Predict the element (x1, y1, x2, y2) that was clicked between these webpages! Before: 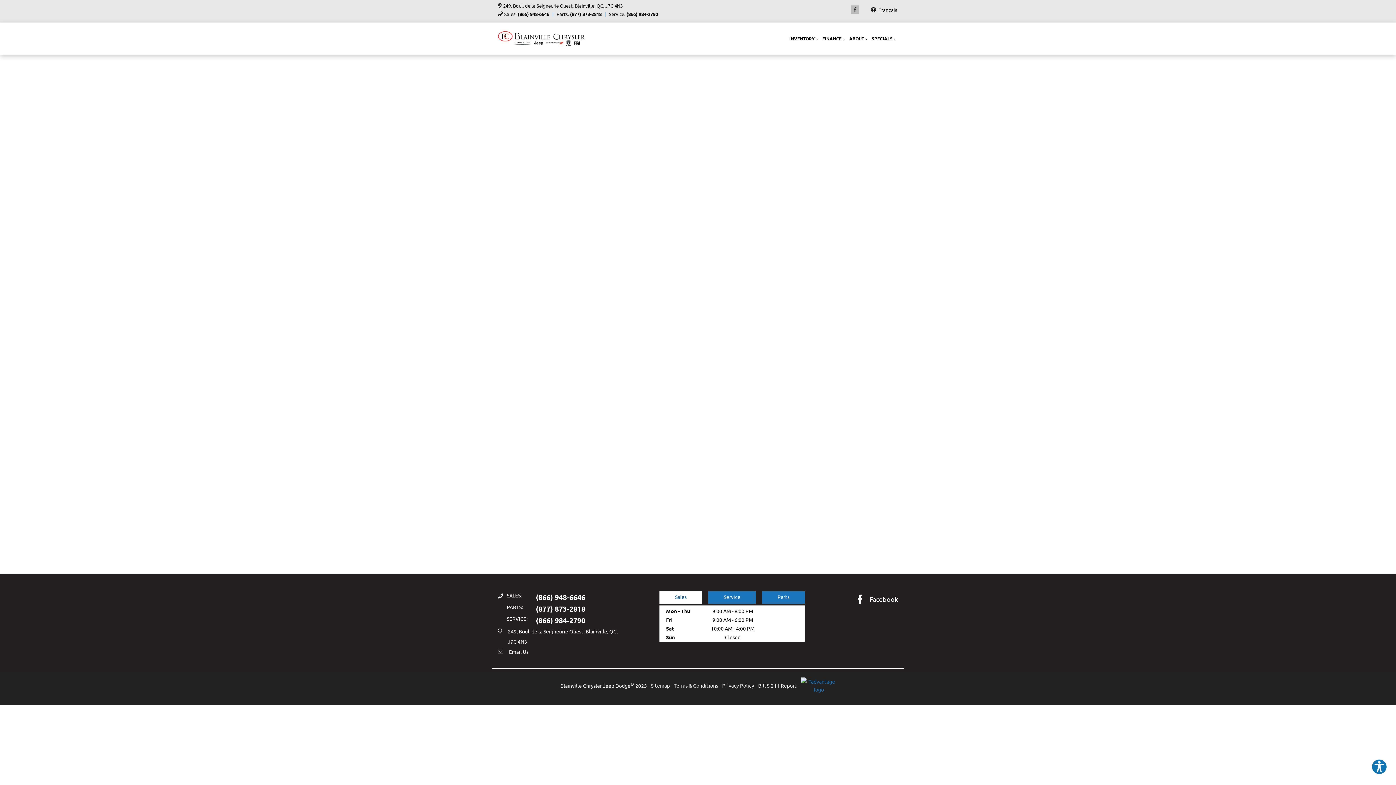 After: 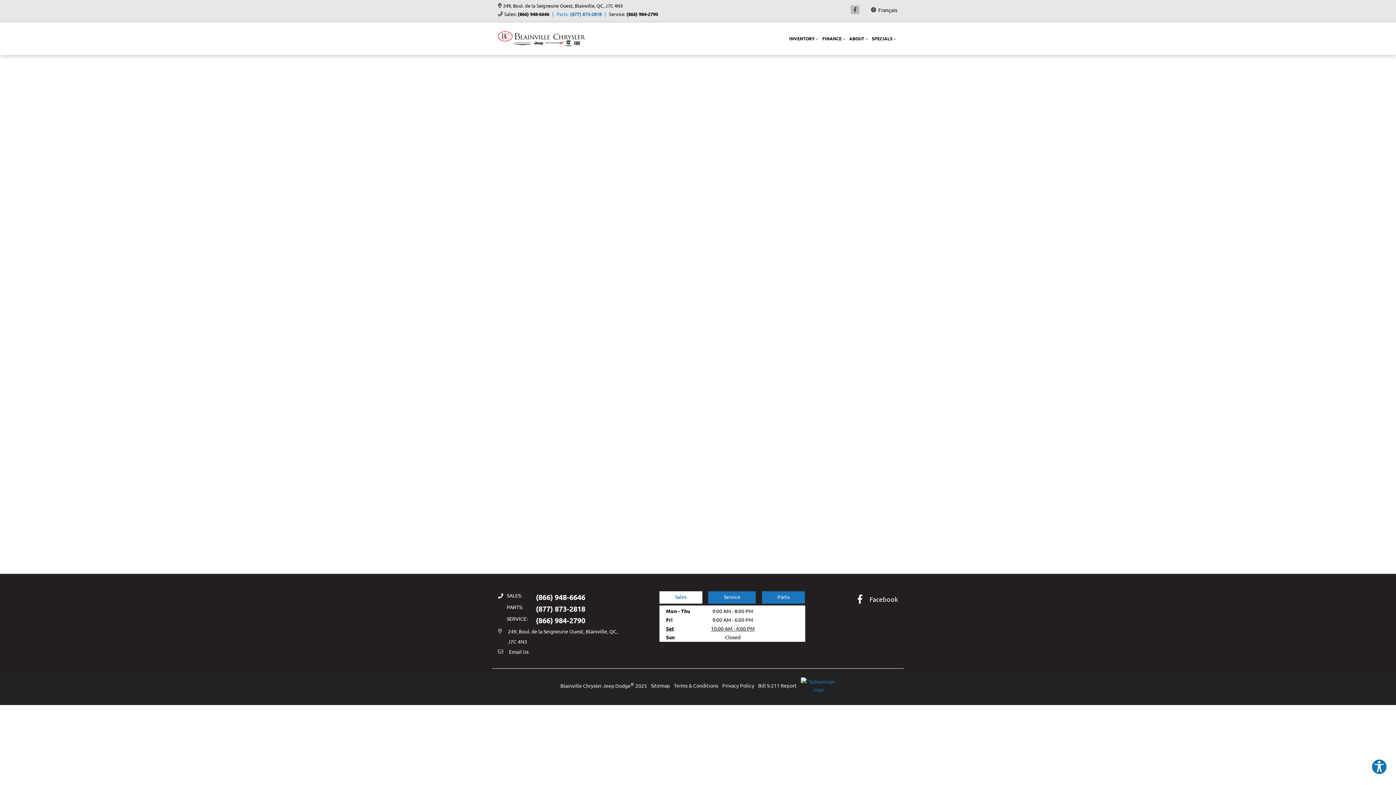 Action: bbox: (552, 11, 601, 16) label: Parts: (877) 873-2818